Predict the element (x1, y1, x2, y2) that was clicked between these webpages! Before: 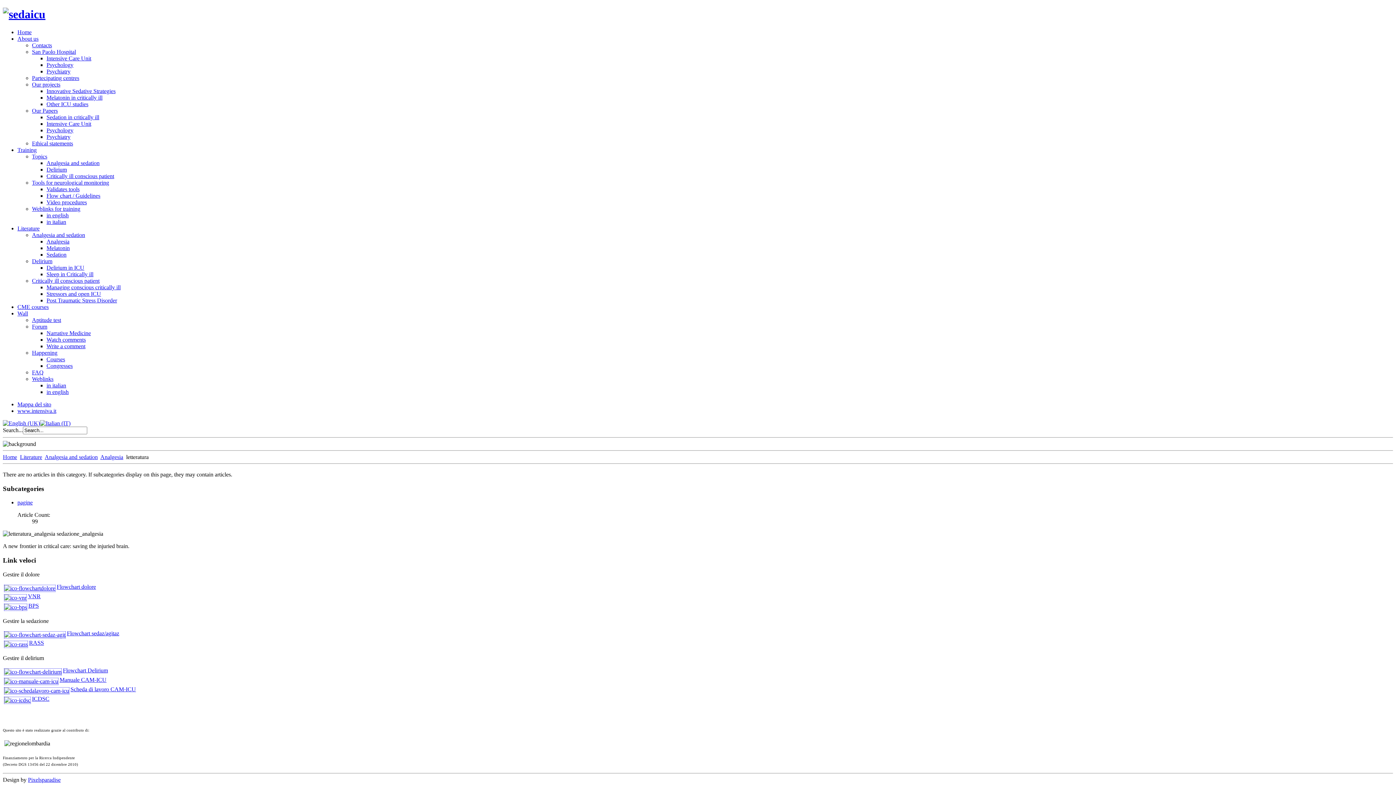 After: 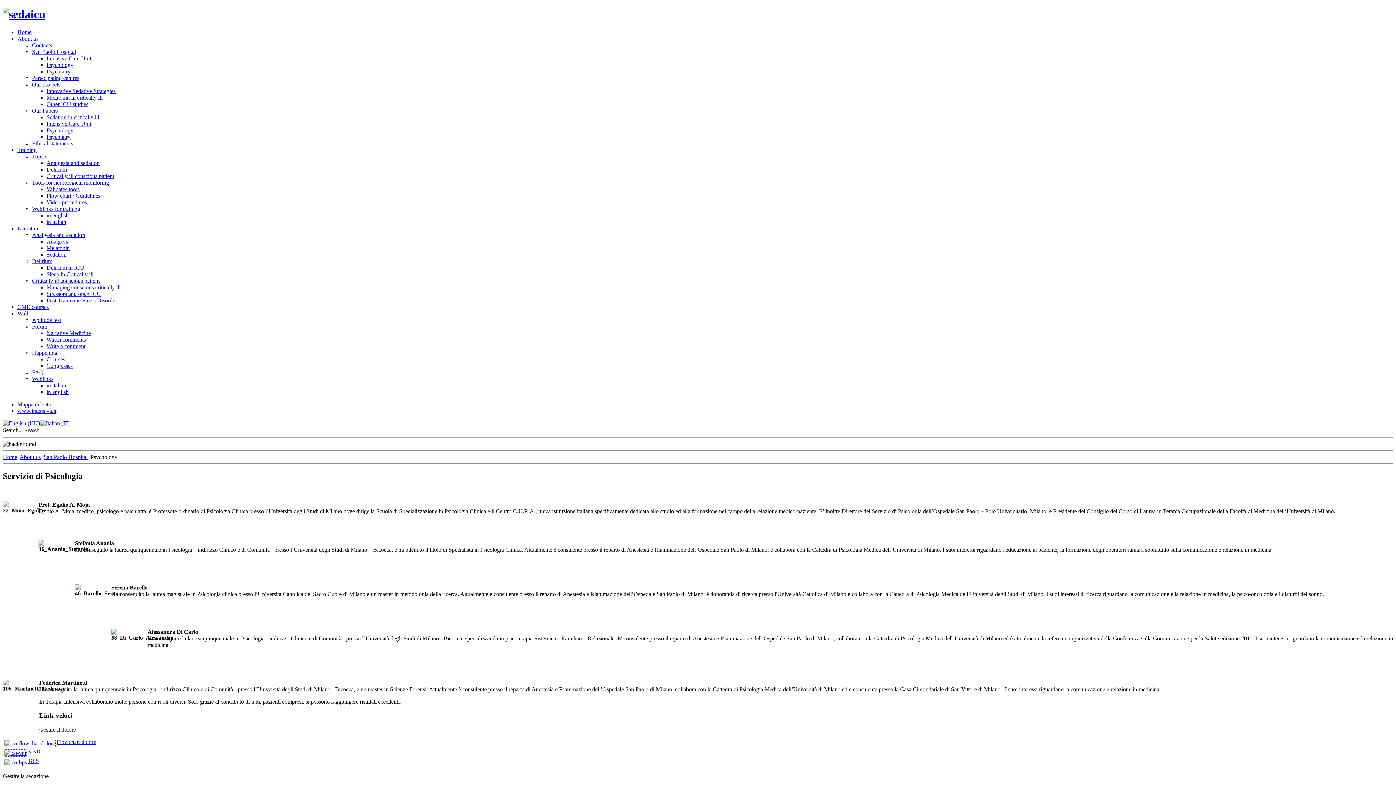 Action: label: Psychology bbox: (46, 61, 73, 67)